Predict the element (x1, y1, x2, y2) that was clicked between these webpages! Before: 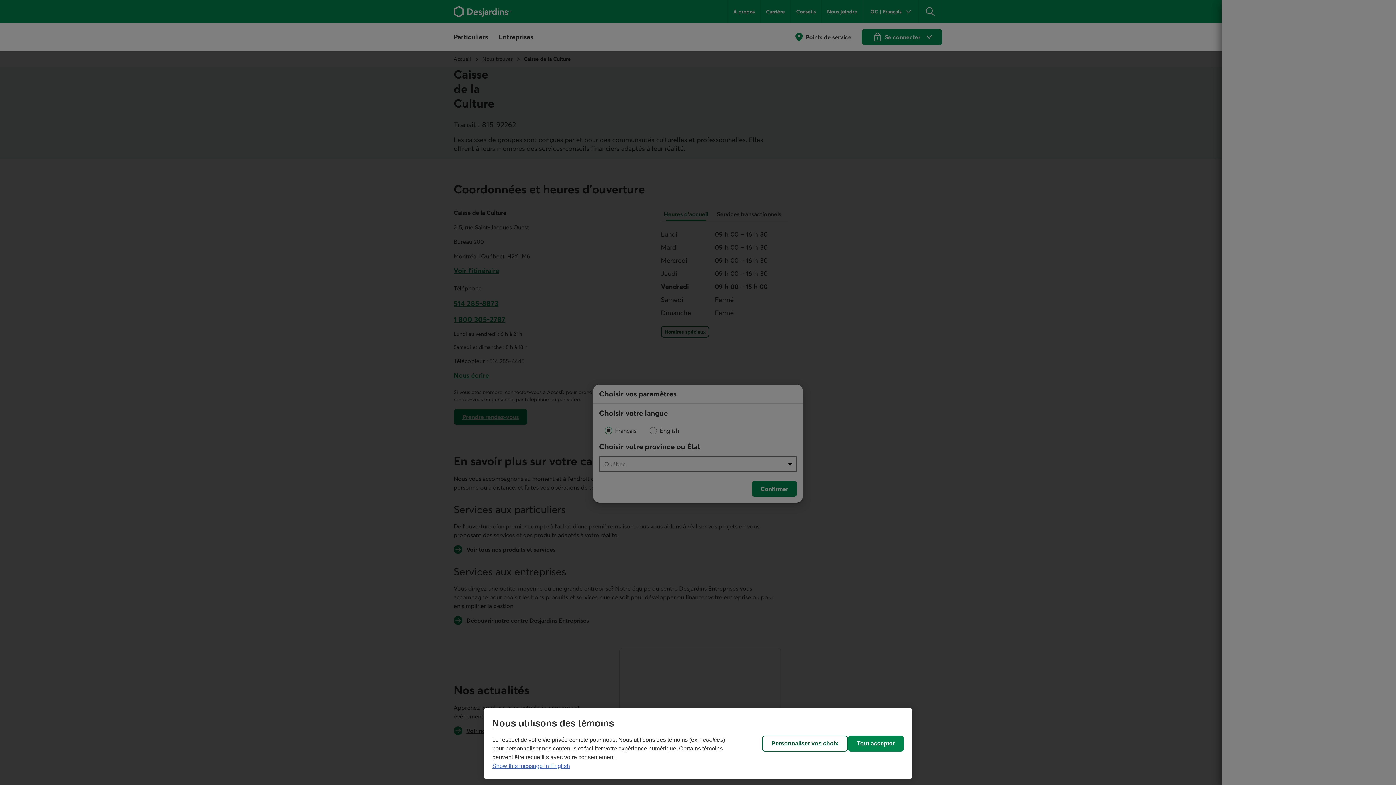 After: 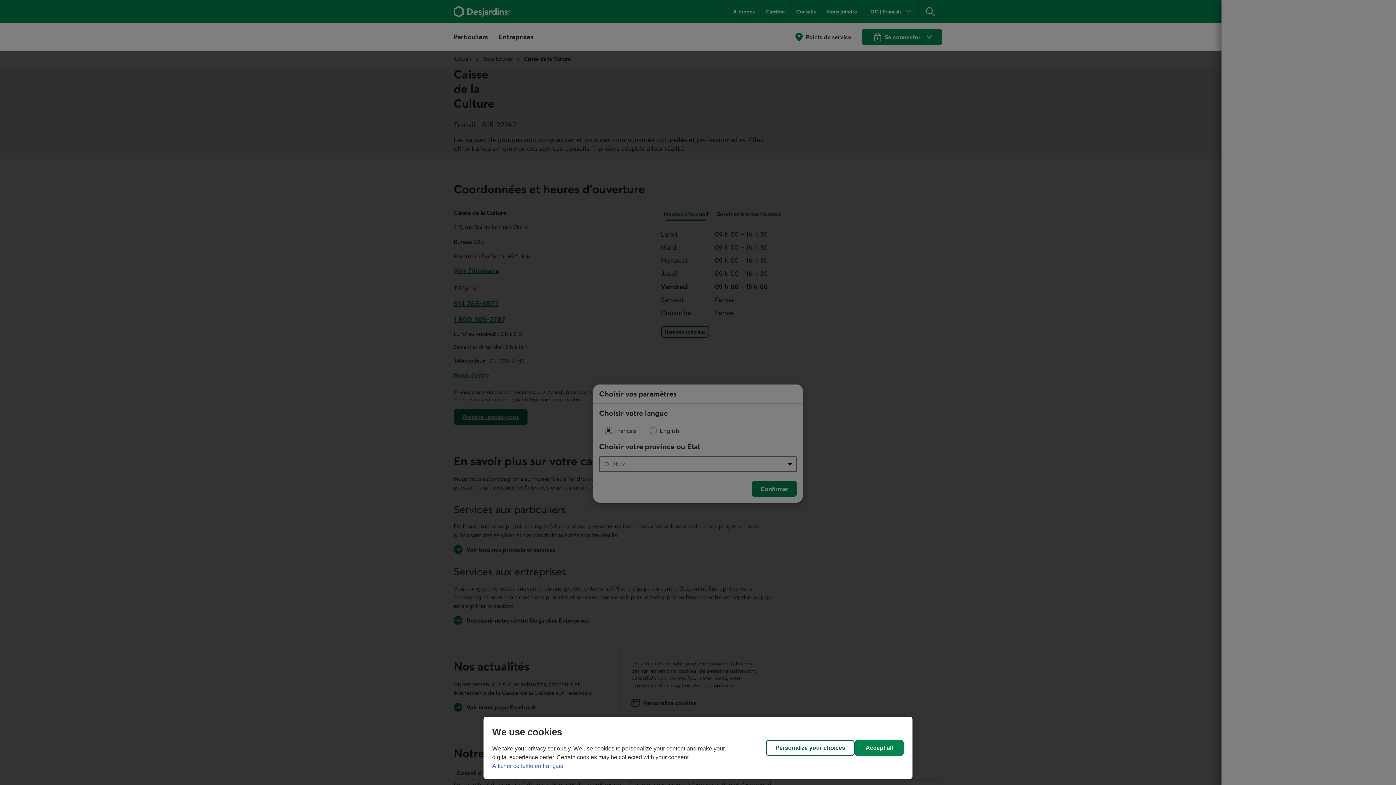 Action: bbox: (492, 763, 570, 769) label: Show this message in English